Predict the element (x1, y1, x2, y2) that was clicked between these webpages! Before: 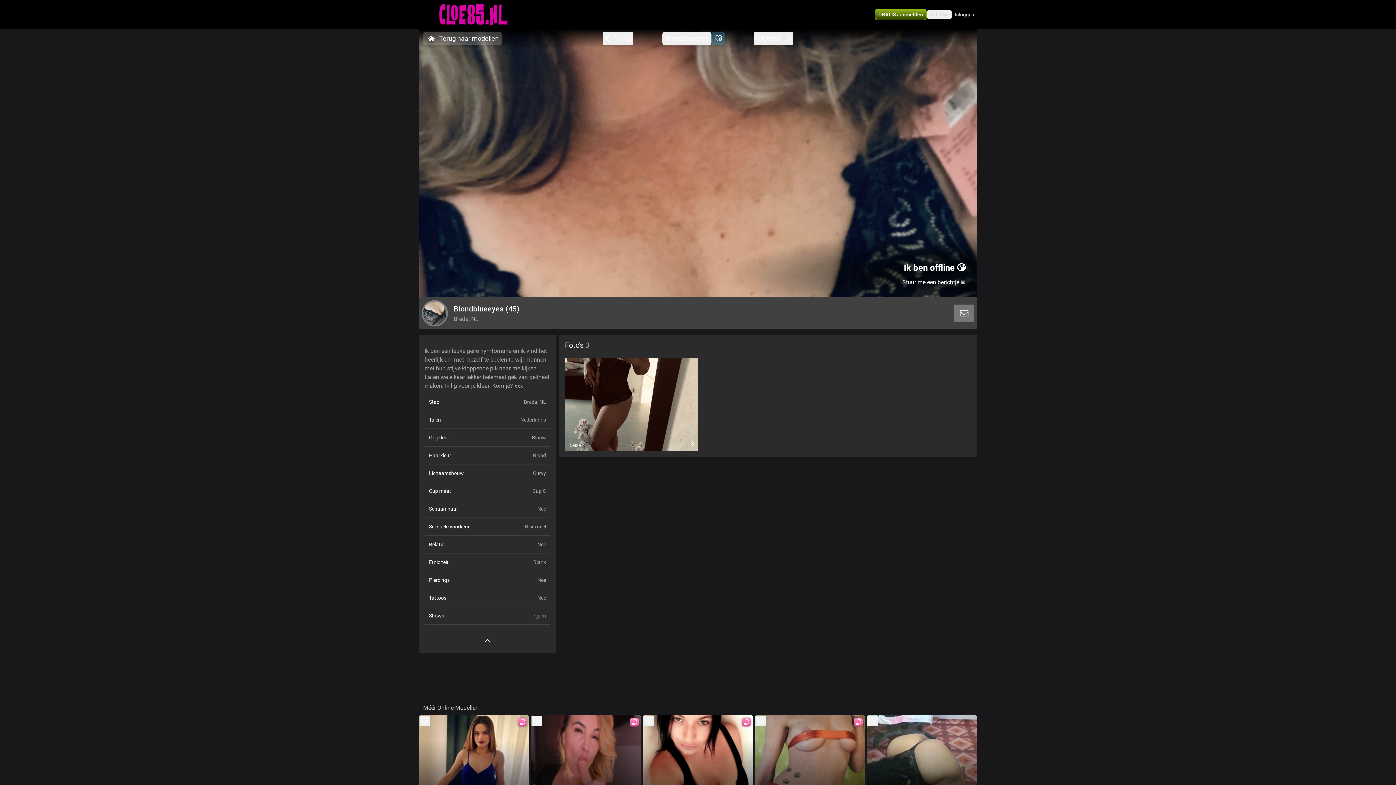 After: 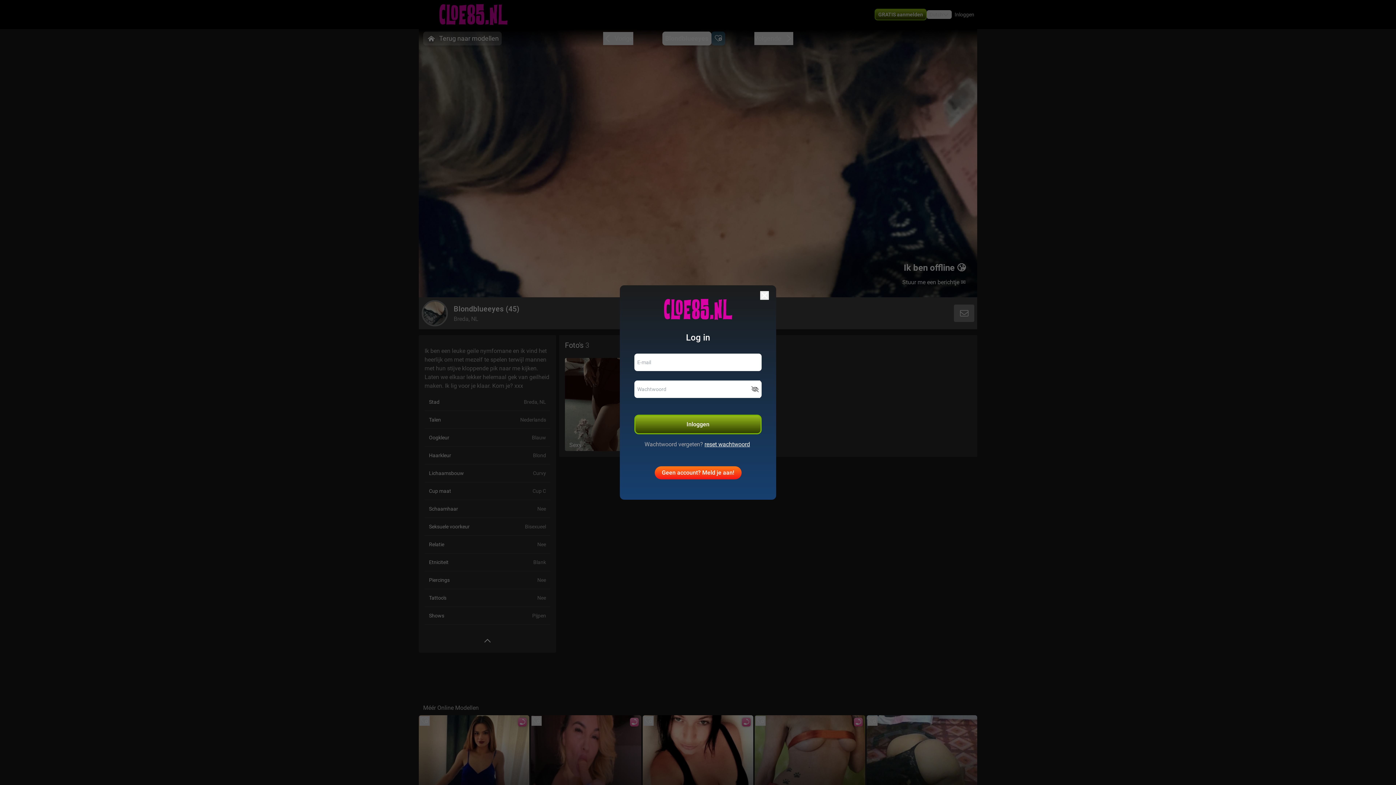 Action: label: add/remove to favorite bbox: (643, 716, 653, 726)